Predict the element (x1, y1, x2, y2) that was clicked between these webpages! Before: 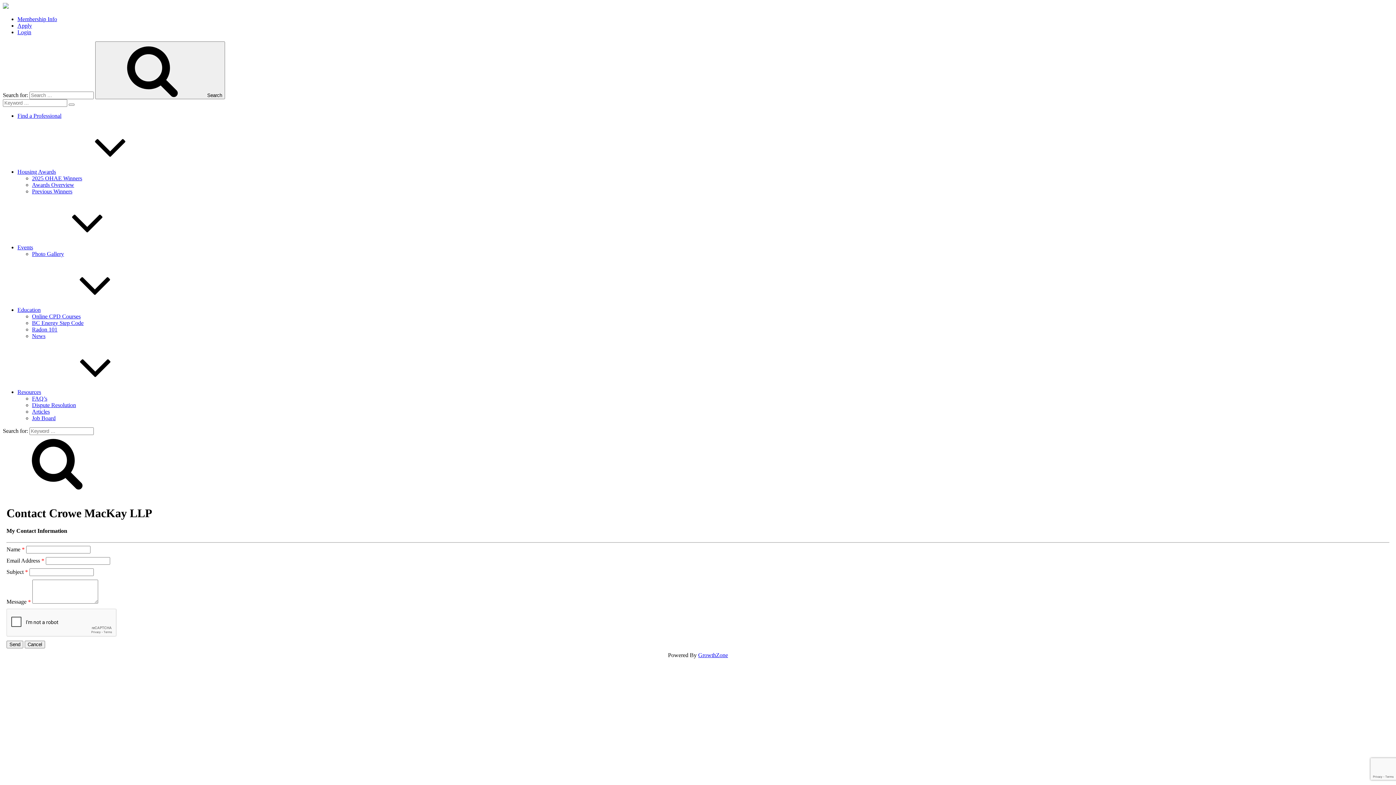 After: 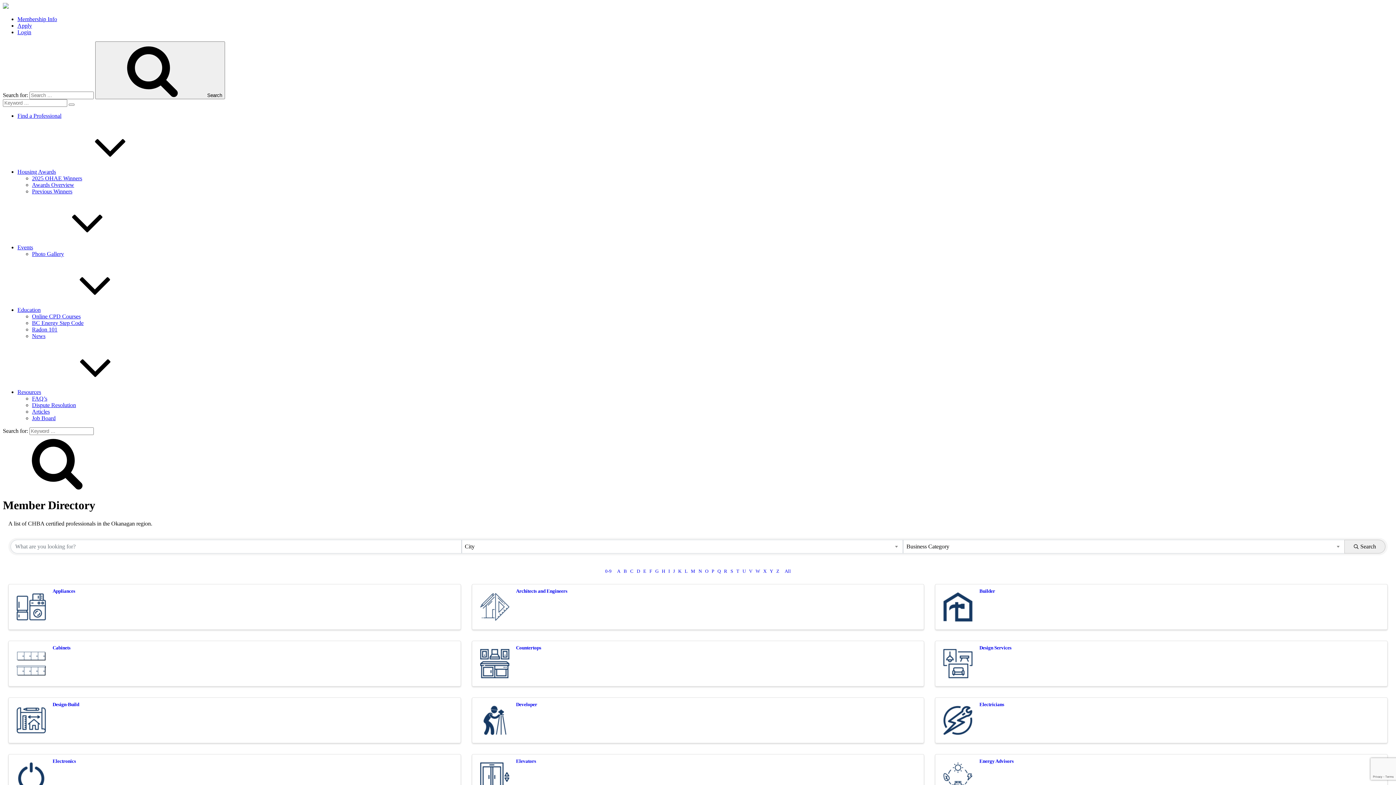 Action: bbox: (17, 112, 61, 118) label: Find a Professional